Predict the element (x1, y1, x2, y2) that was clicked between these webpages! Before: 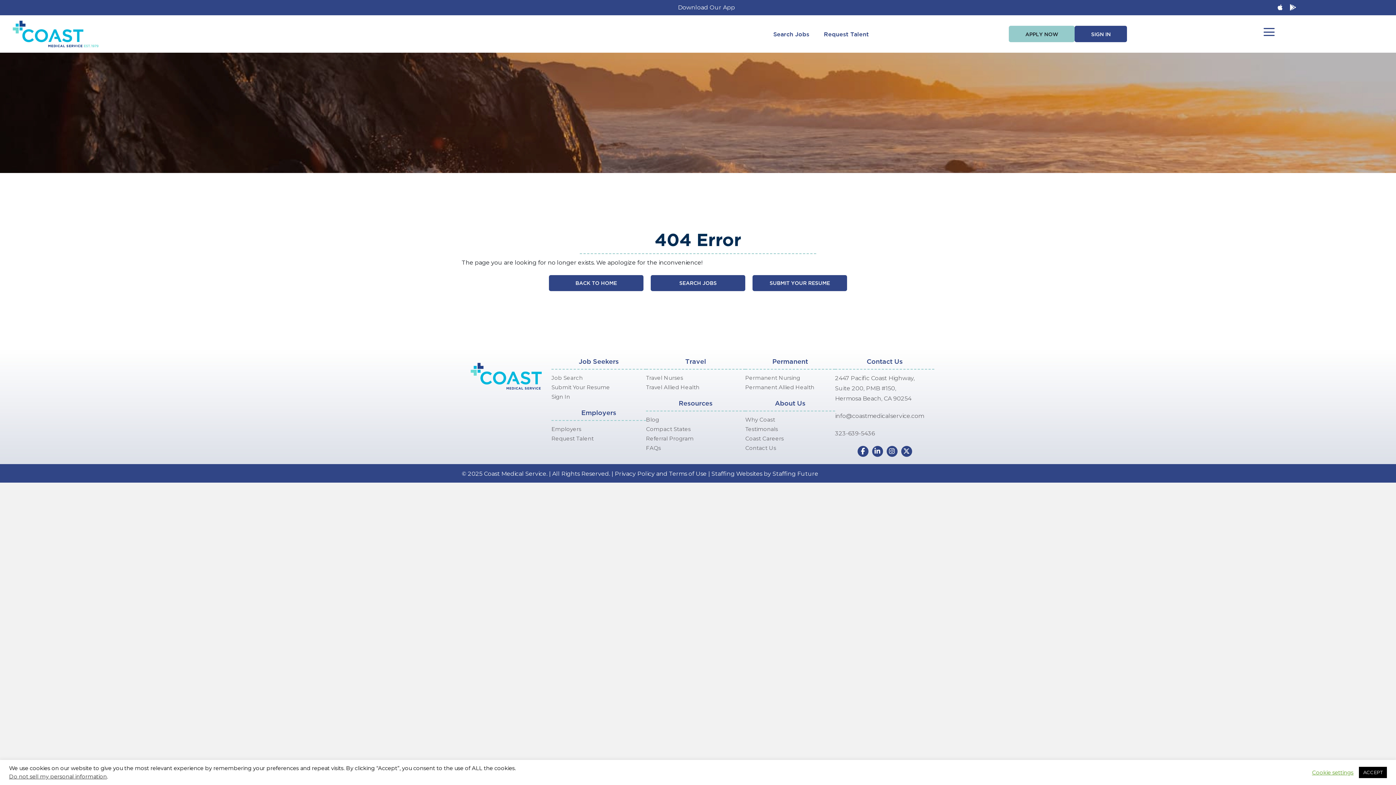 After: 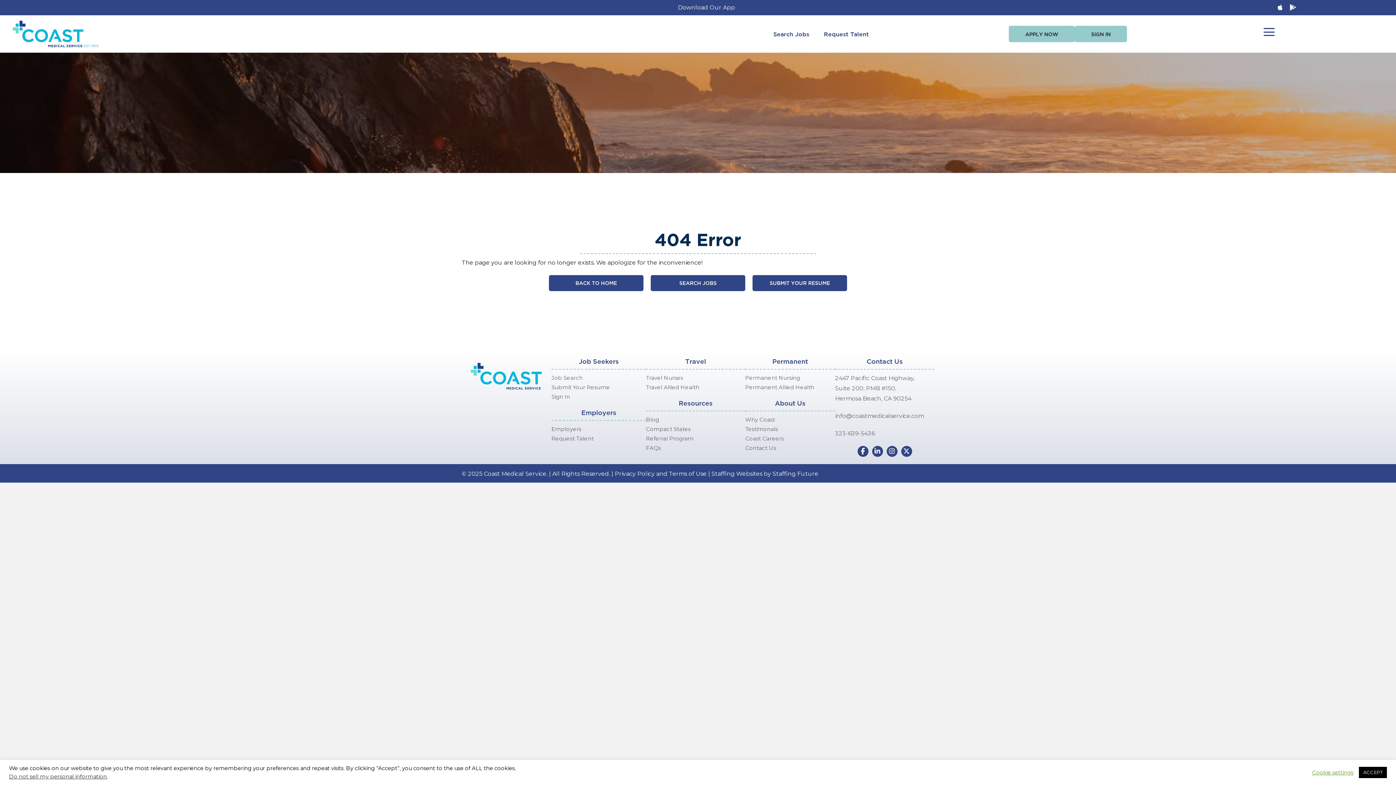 Action: label: SIGN IN bbox: (1075, 25, 1127, 42)